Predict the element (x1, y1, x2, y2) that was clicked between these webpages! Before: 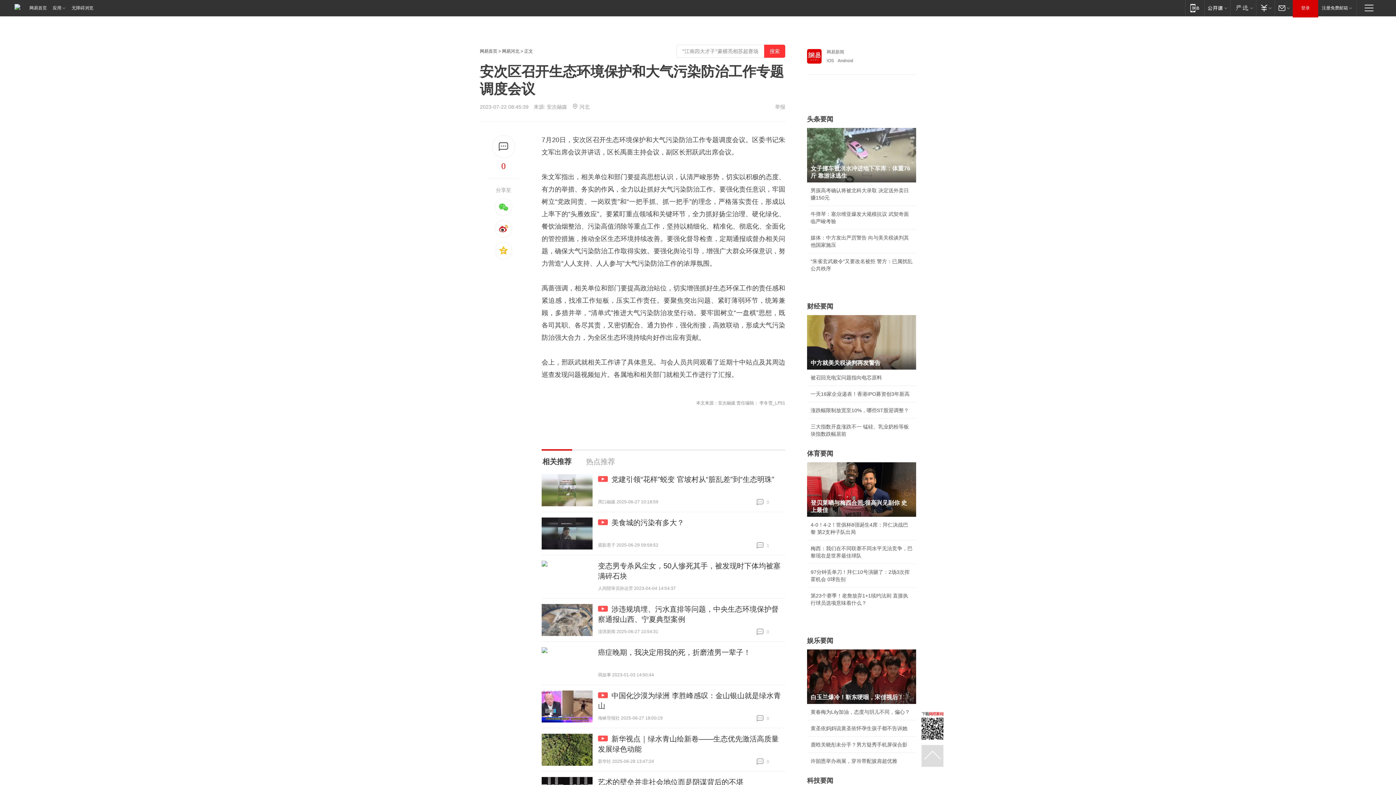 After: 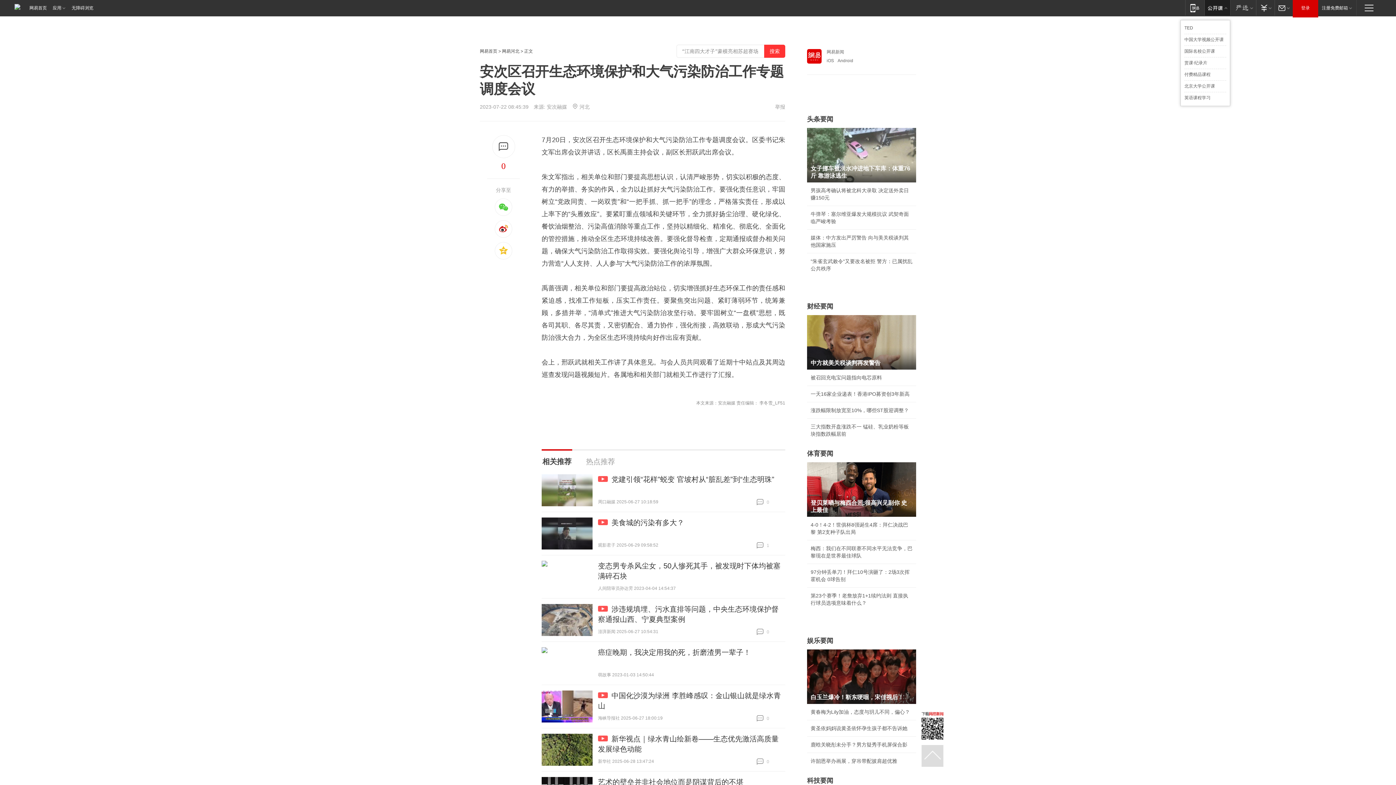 Action: bbox: (1204, 0, 1230, 15) label: 网易公开课